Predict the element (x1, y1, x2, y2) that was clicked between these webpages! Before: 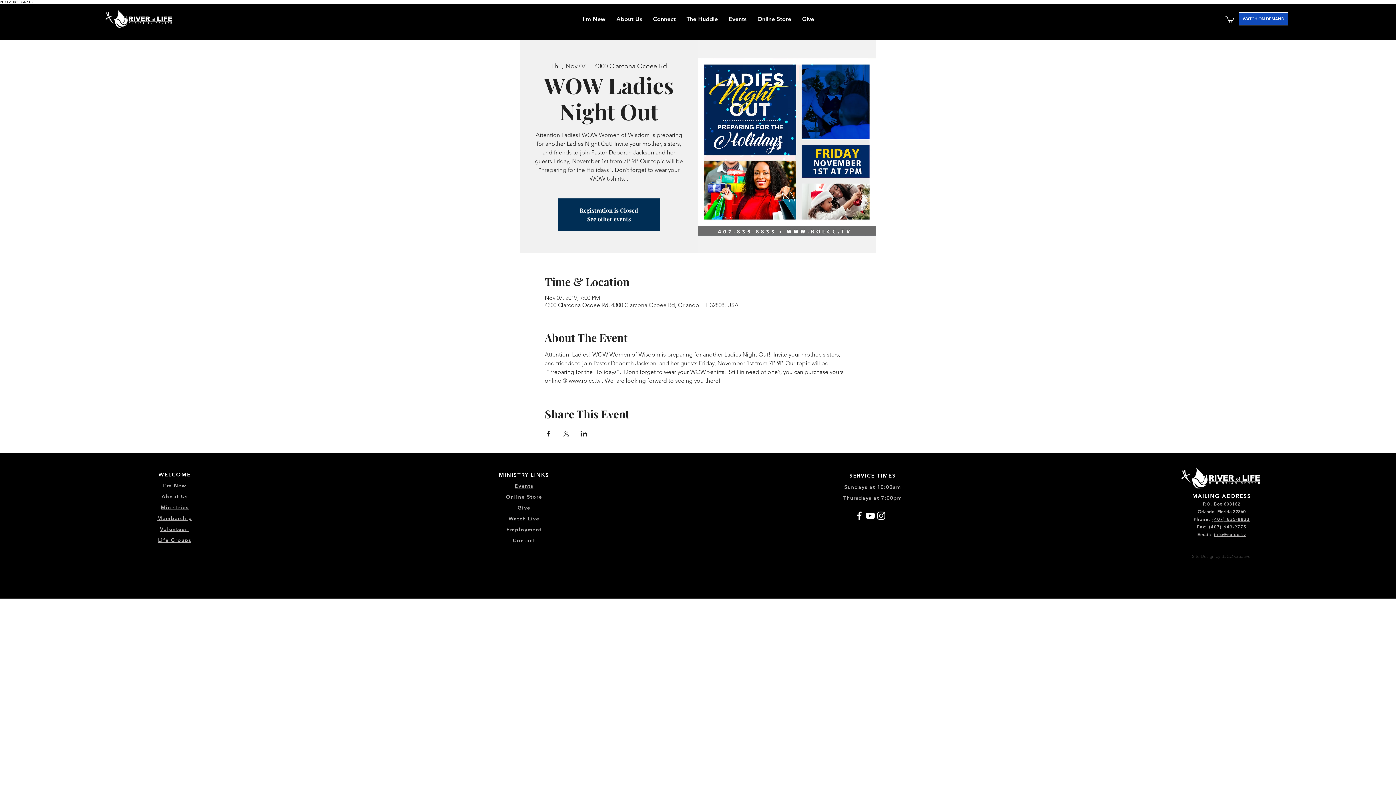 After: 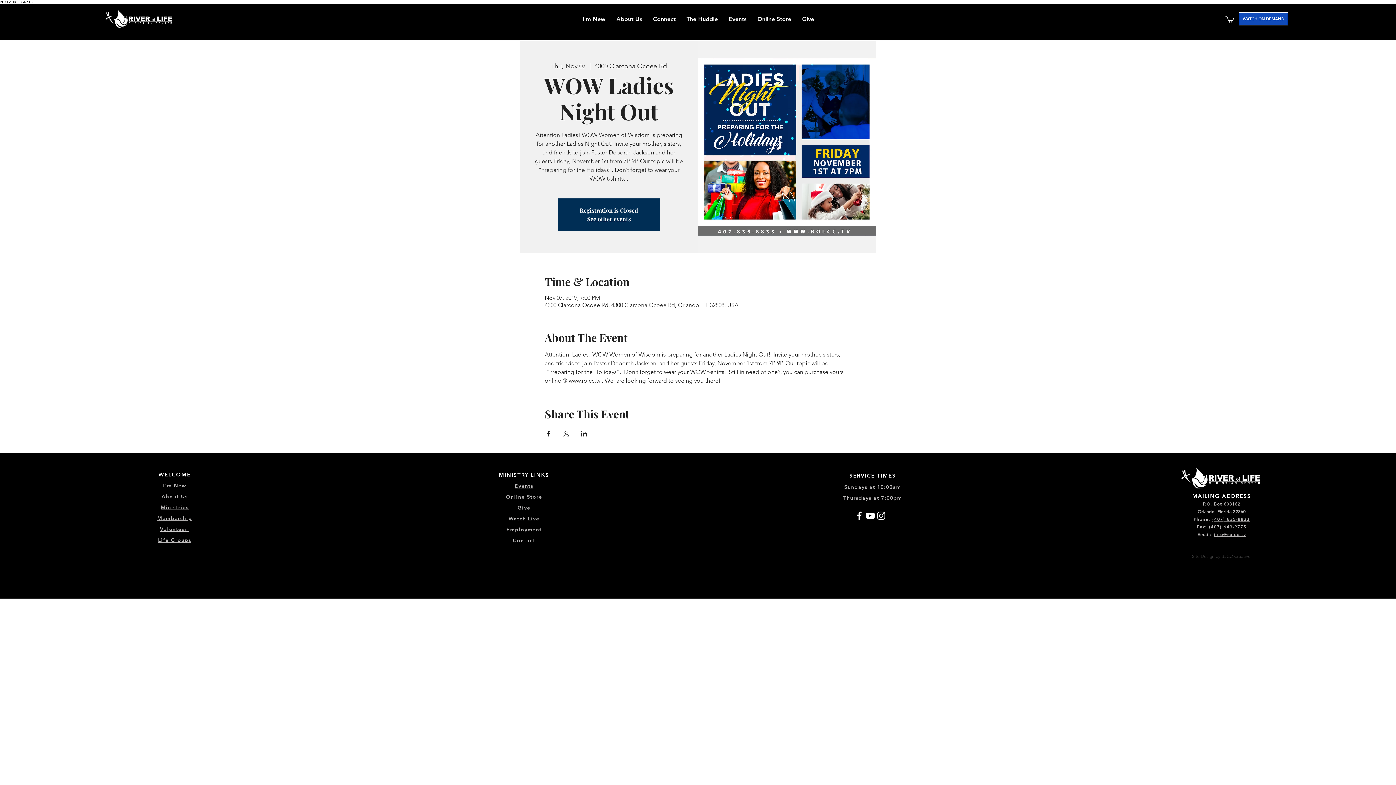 Action: label: Email: info@rolcc.tv bbox: (1197, 532, 1246, 537)